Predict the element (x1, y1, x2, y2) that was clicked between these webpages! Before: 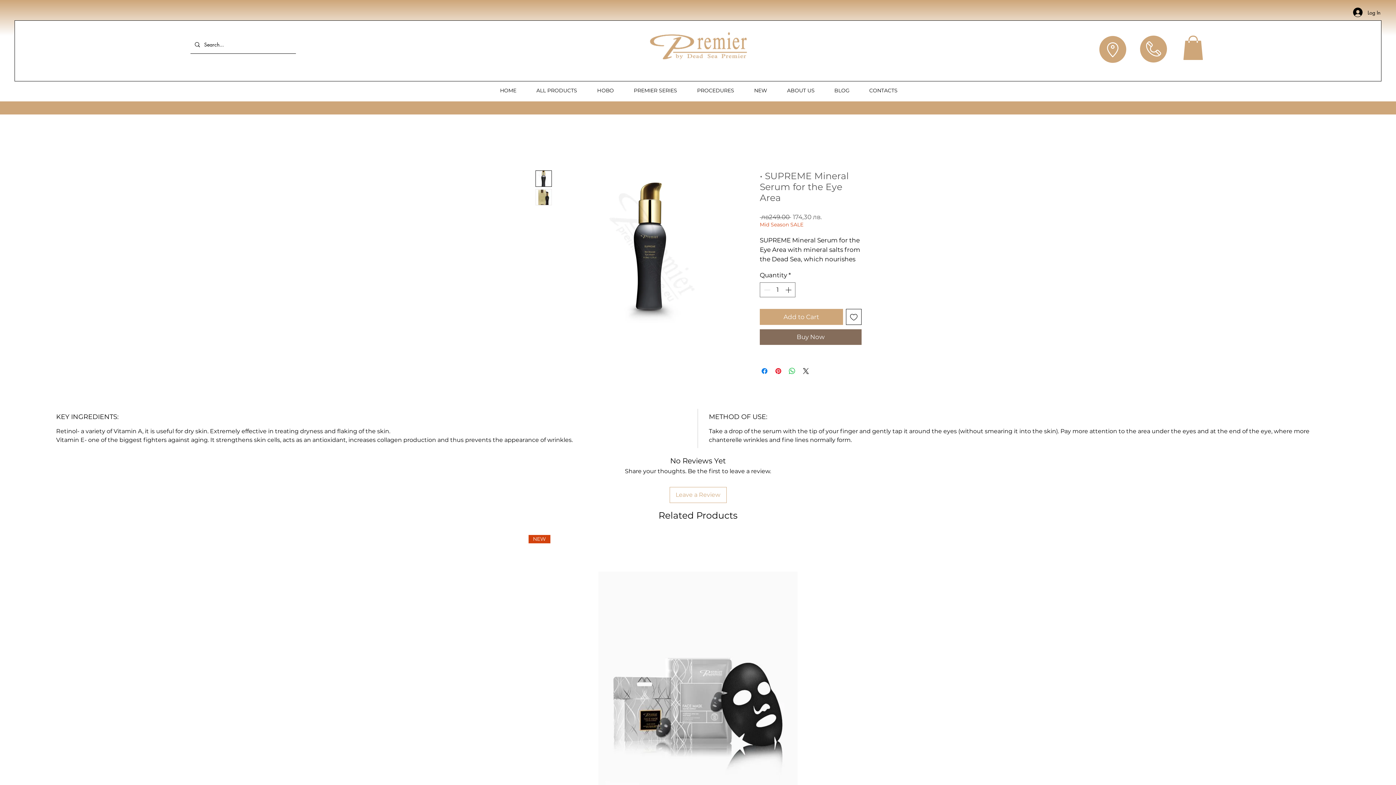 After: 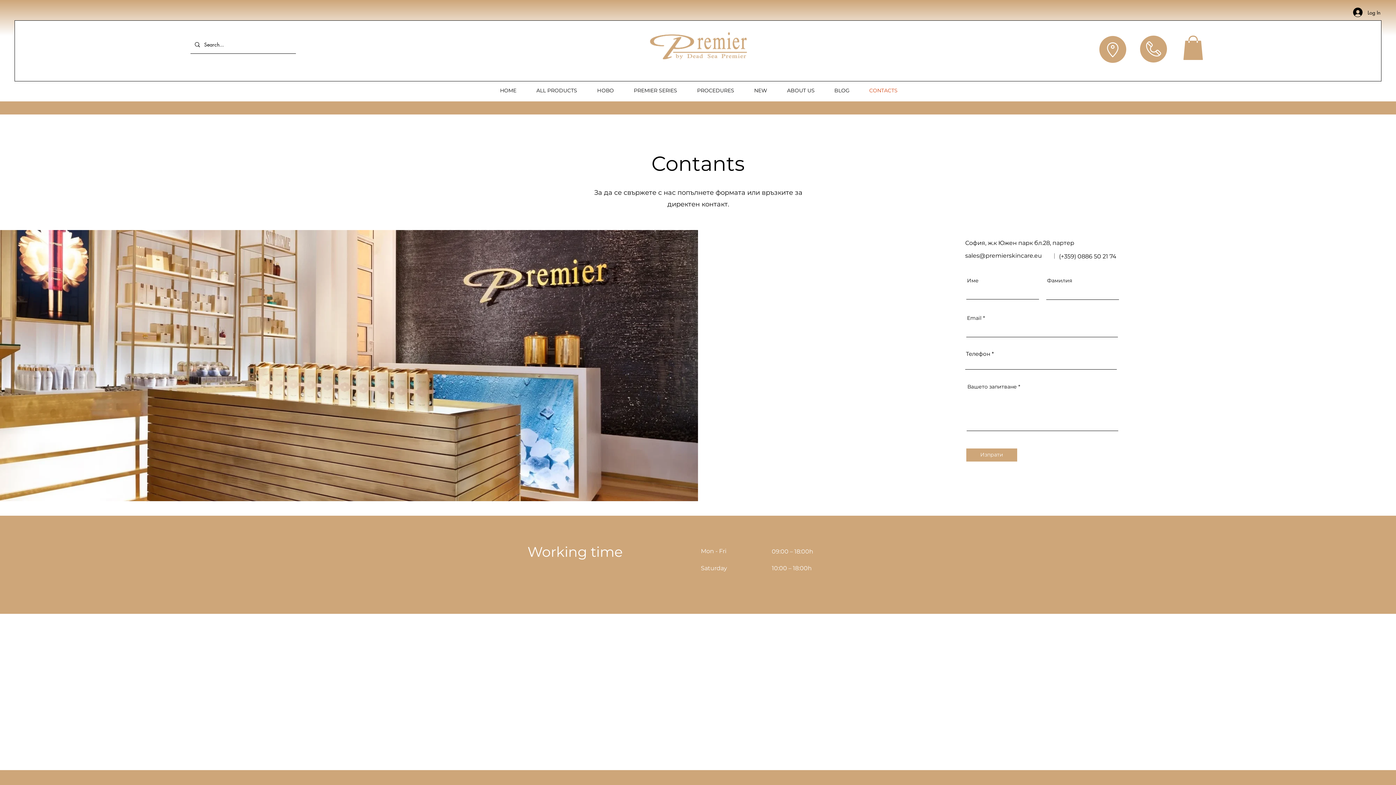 Action: bbox: (859, 83, 907, 97) label: CONTACTS